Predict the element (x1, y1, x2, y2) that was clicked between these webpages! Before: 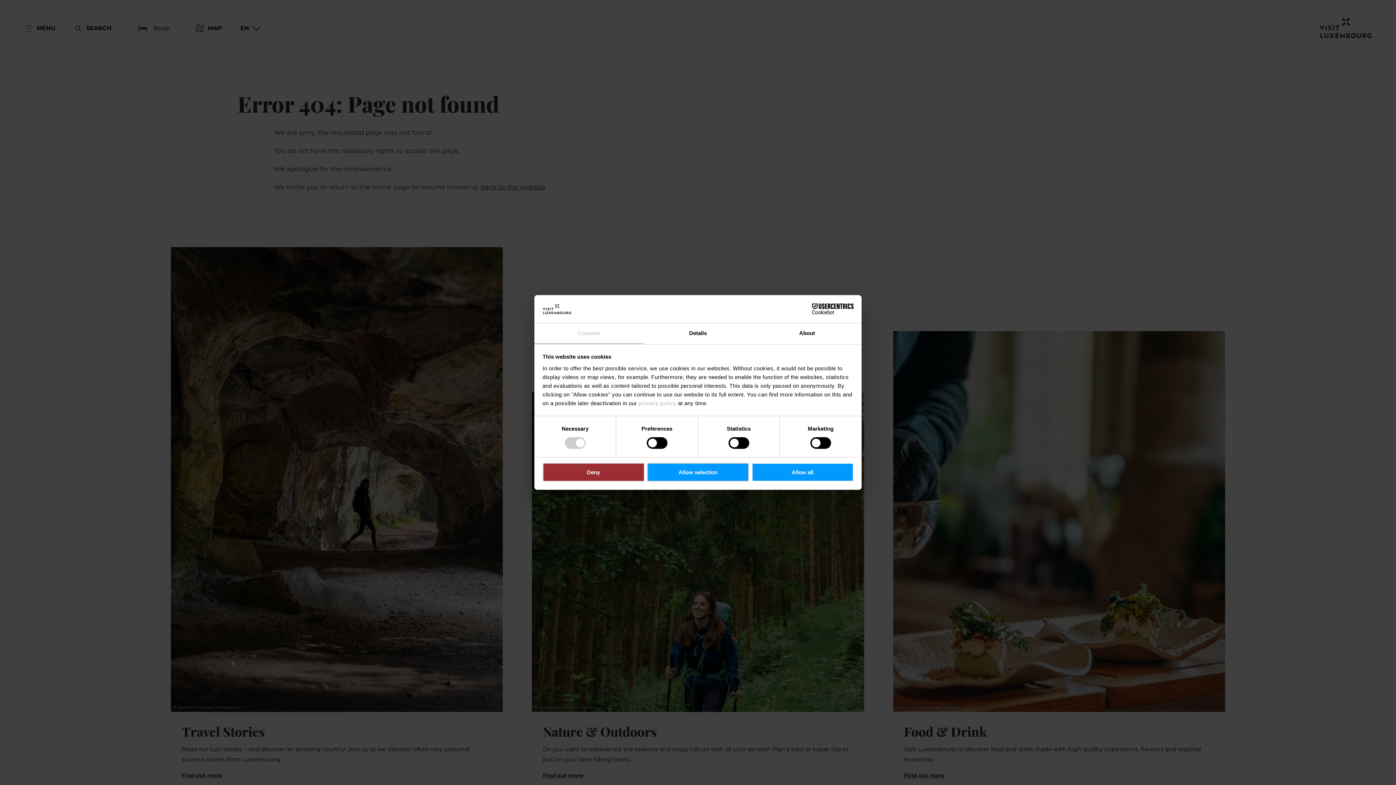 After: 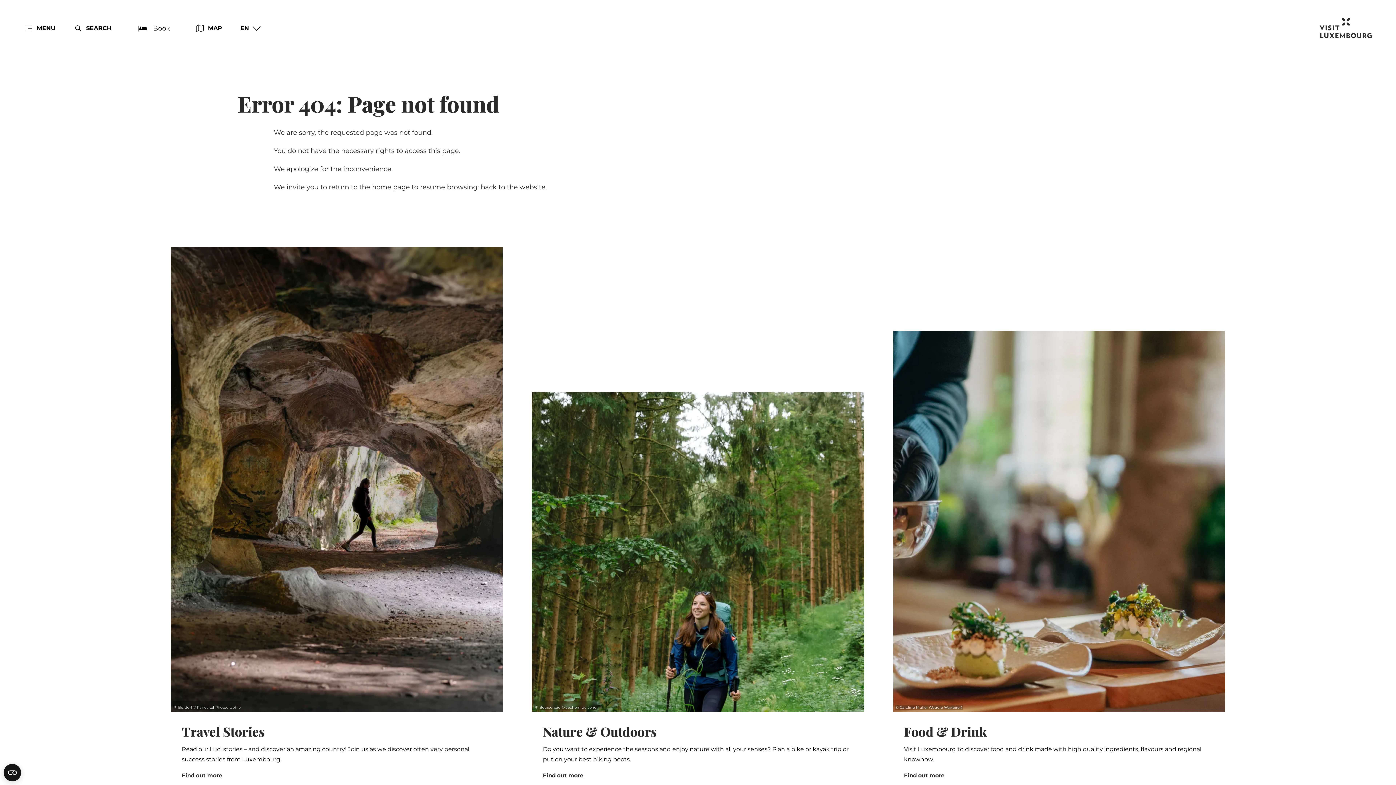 Action: label: Deny bbox: (542, 463, 644, 481)